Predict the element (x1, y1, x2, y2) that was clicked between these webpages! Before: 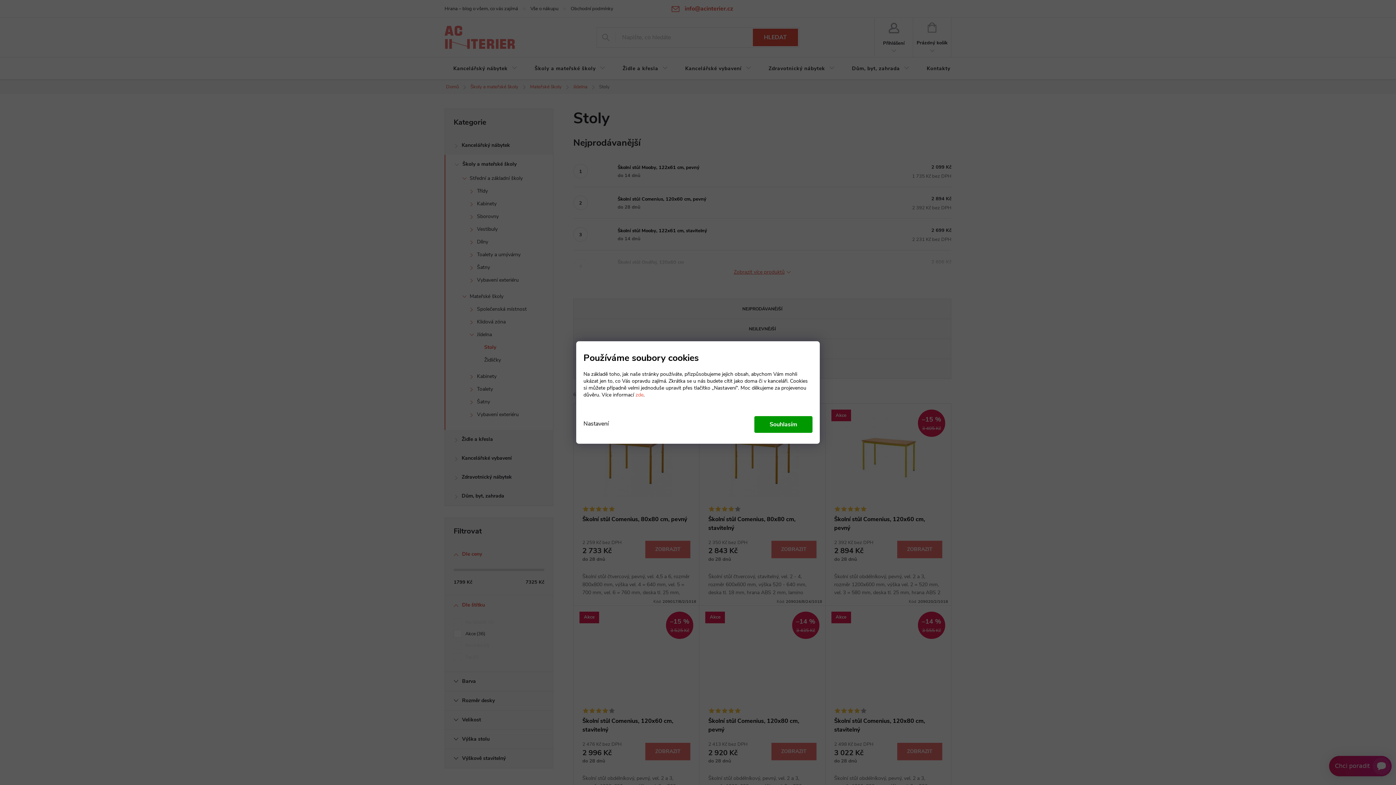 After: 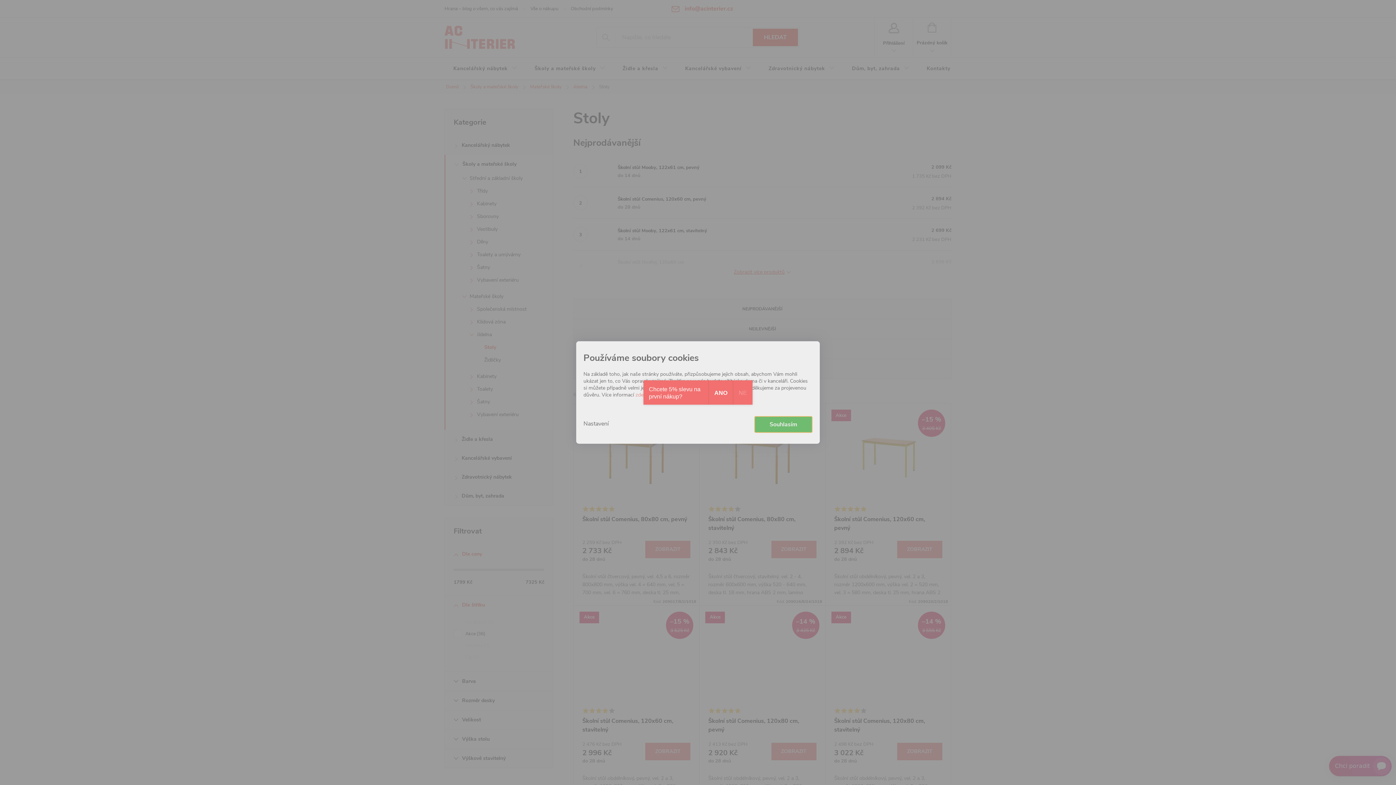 Action: label: Souhlasím bbox: (754, 416, 812, 433)